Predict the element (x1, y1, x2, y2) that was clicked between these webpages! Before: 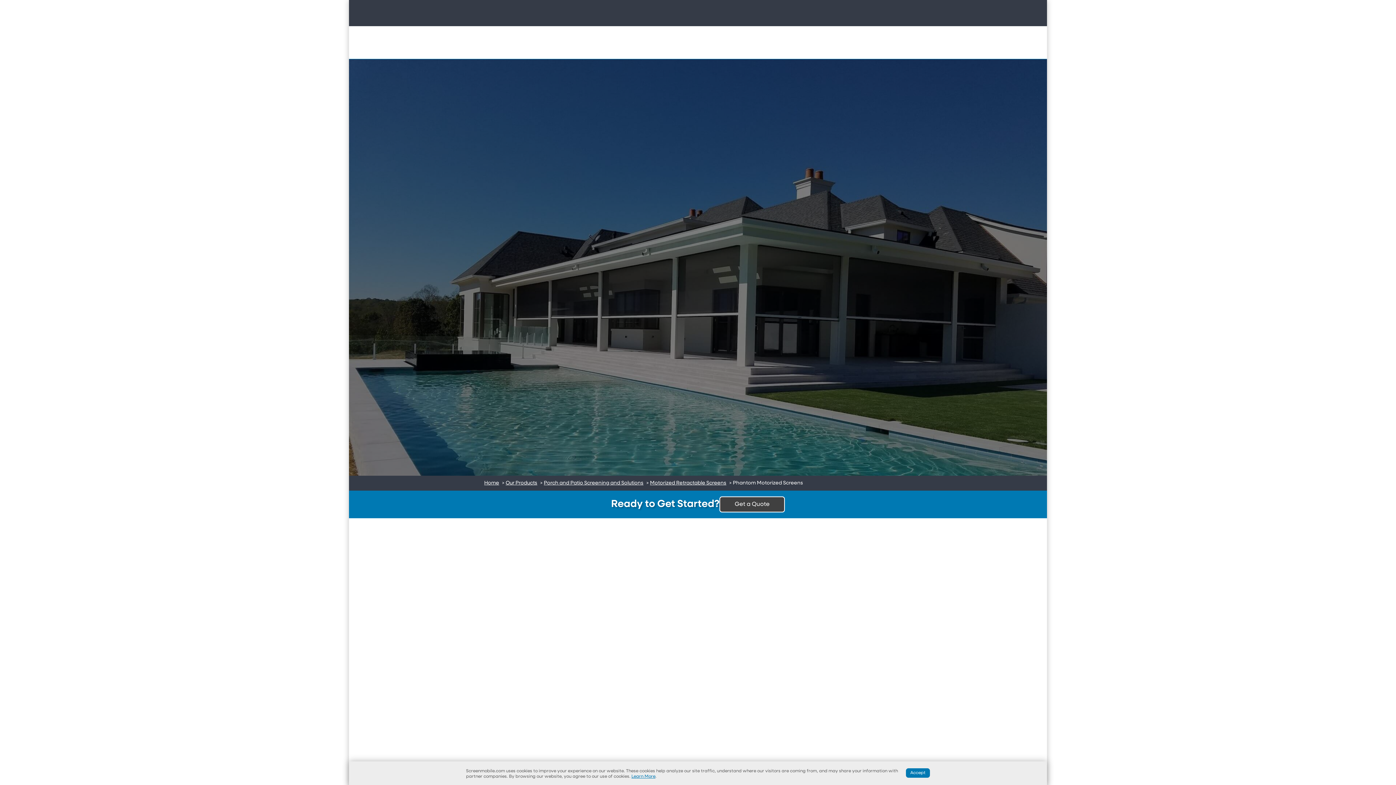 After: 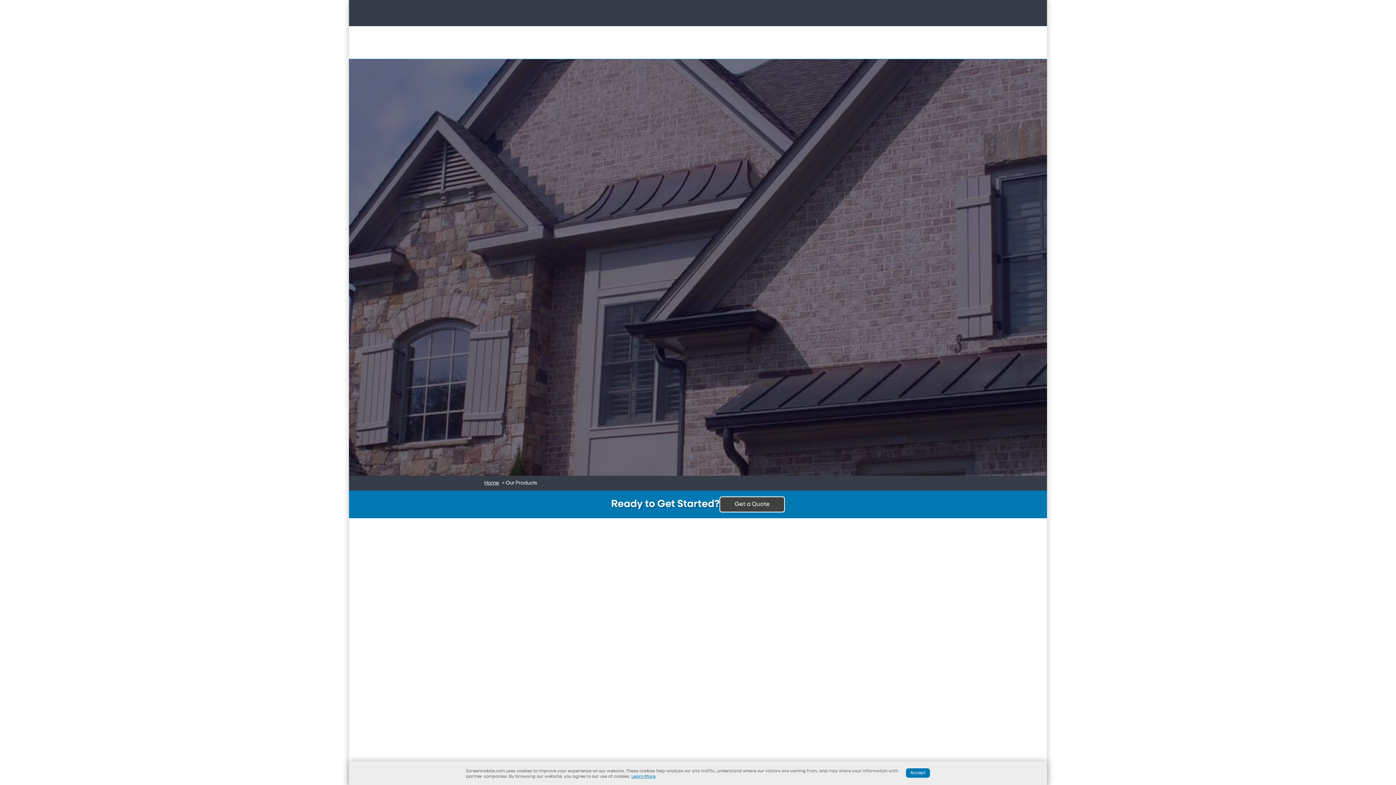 Action: bbox: (505, 480, 537, 486) label: Our Products